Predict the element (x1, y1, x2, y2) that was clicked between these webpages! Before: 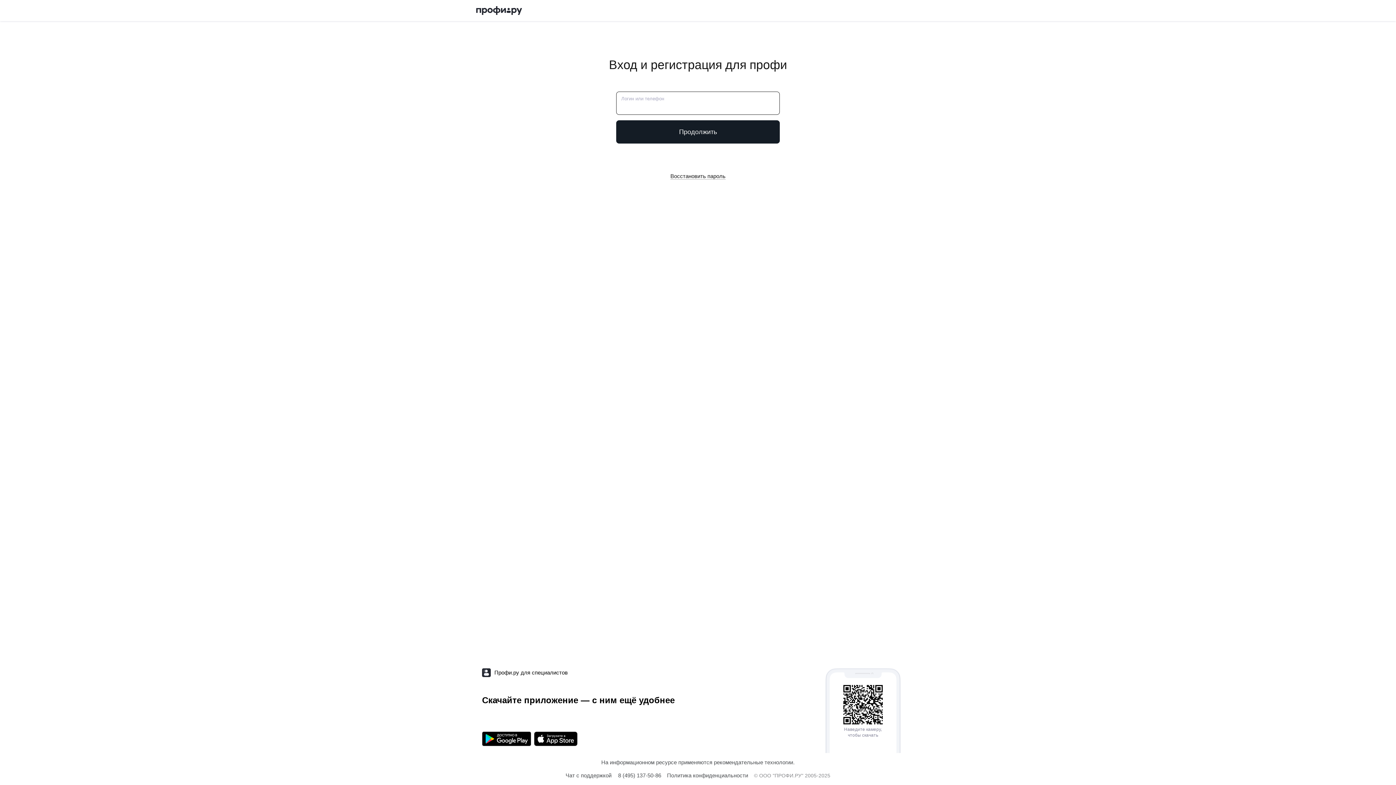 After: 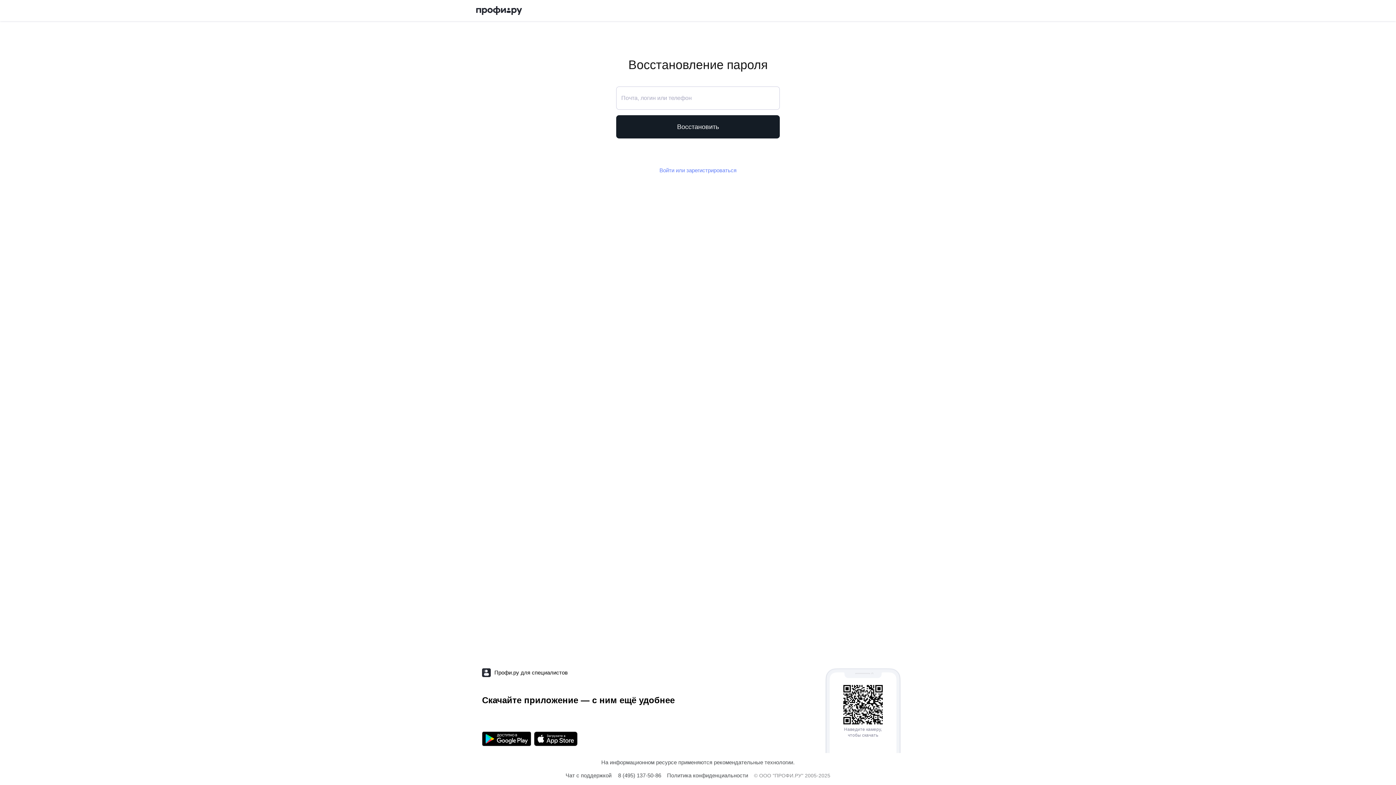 Action: bbox: (670, 173, 725, 179) label: Восстановить пароль